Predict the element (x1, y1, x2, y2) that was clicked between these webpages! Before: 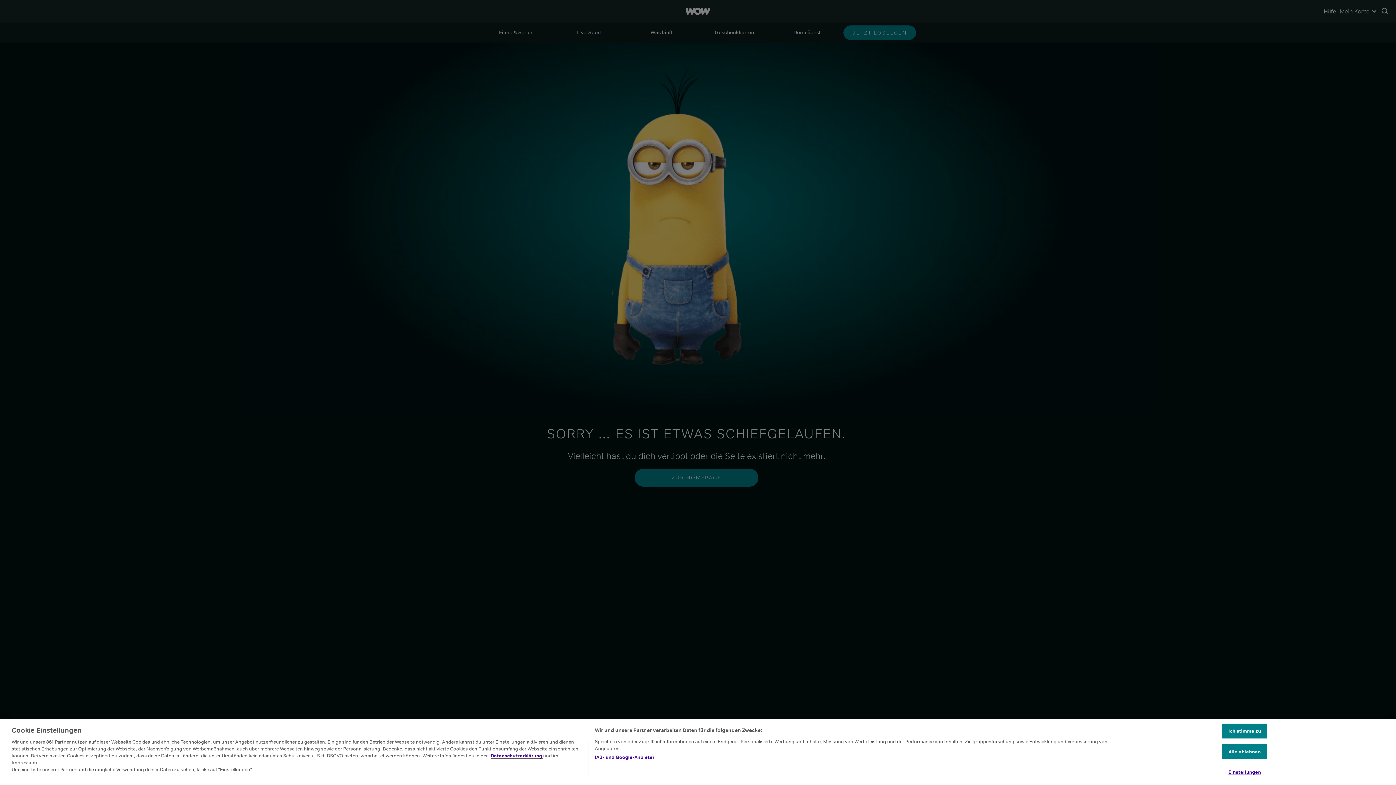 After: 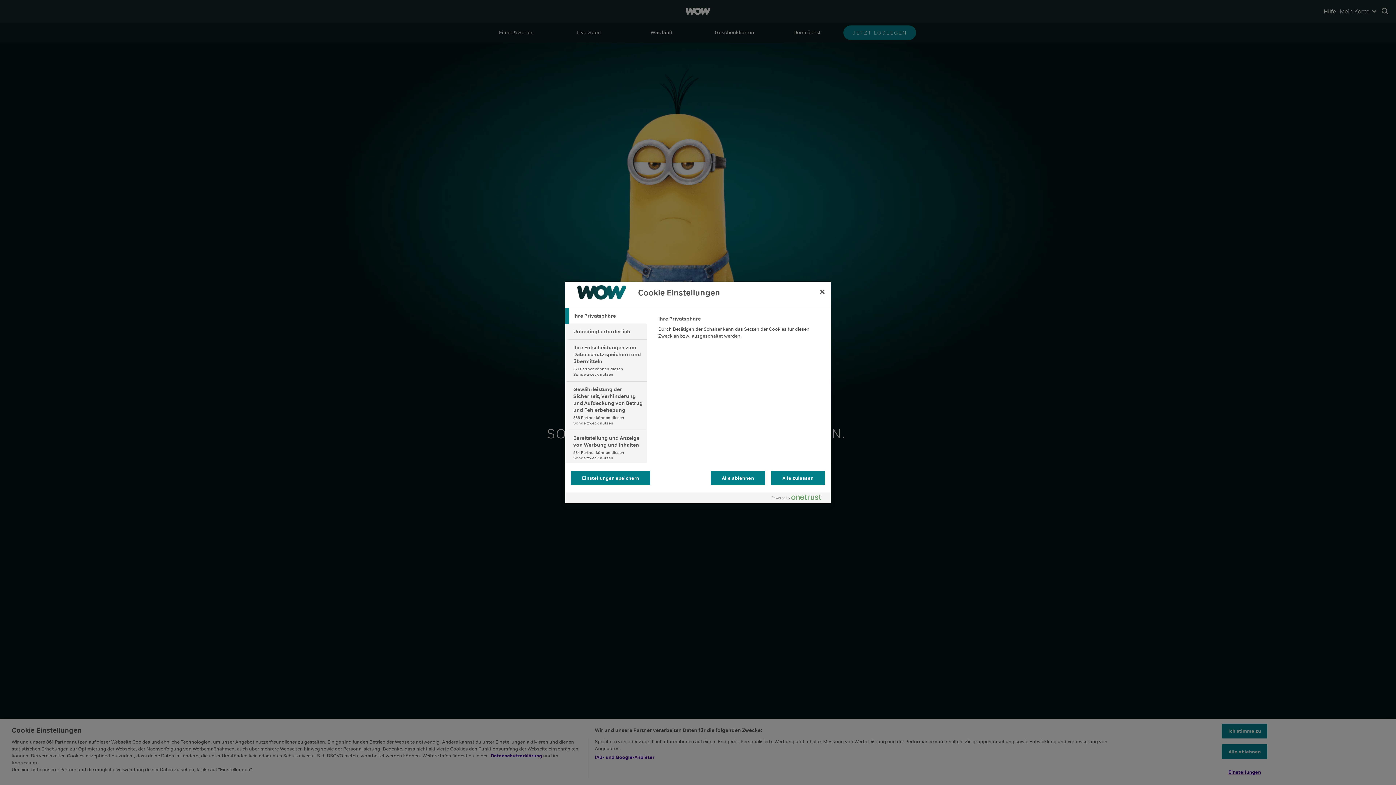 Action: label: Einstellungen bbox: (1222, 765, 1267, 779)